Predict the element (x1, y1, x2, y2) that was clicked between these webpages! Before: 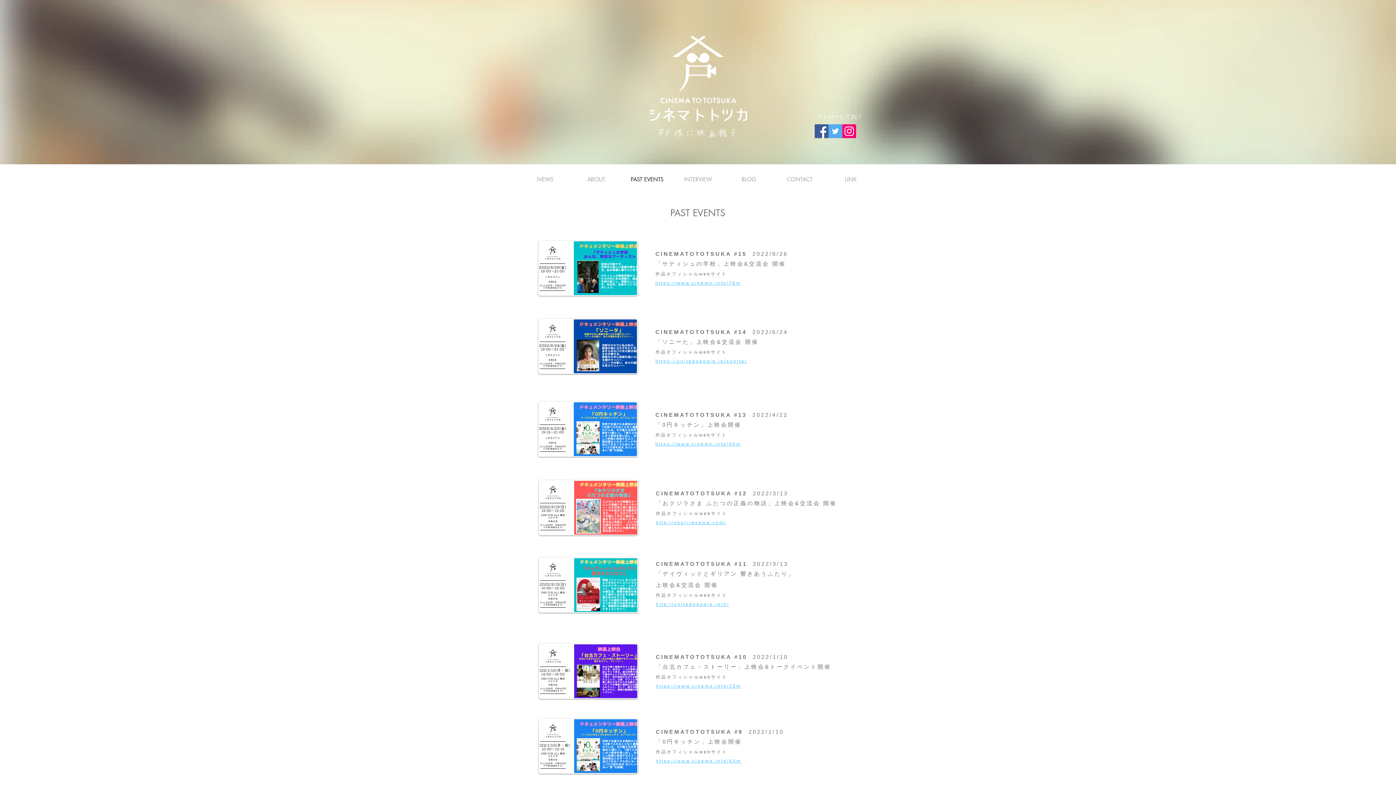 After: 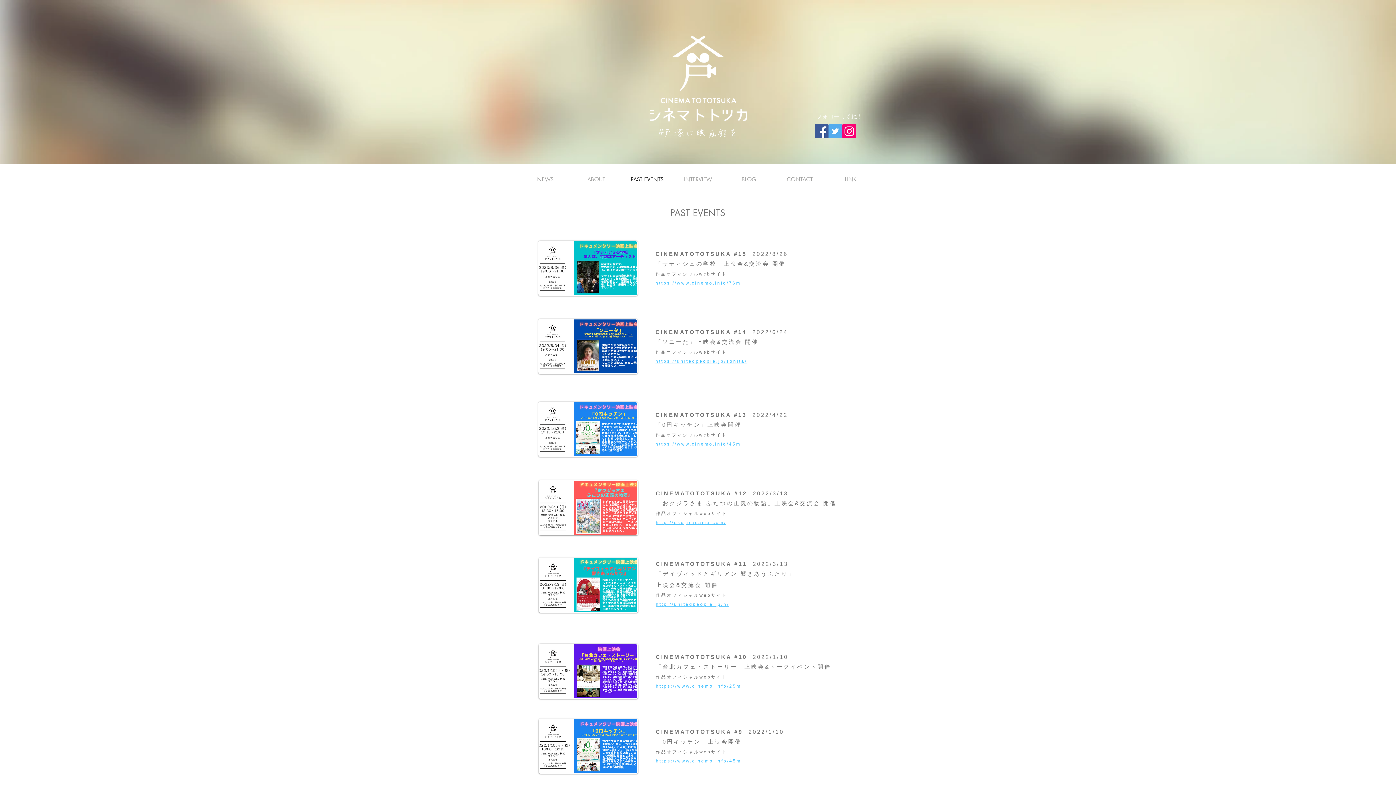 Action: label: Instagram Social Icon bbox: (842, 124, 856, 138)